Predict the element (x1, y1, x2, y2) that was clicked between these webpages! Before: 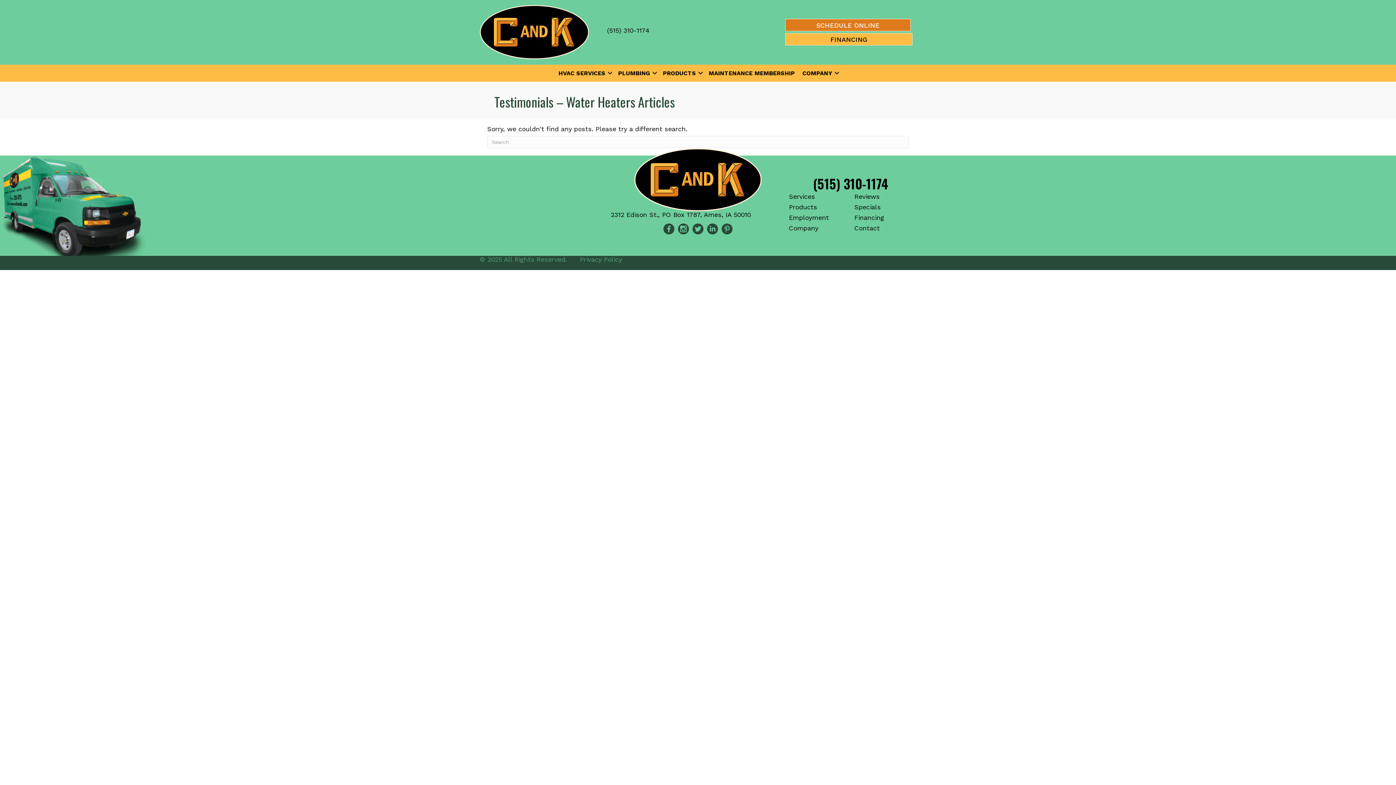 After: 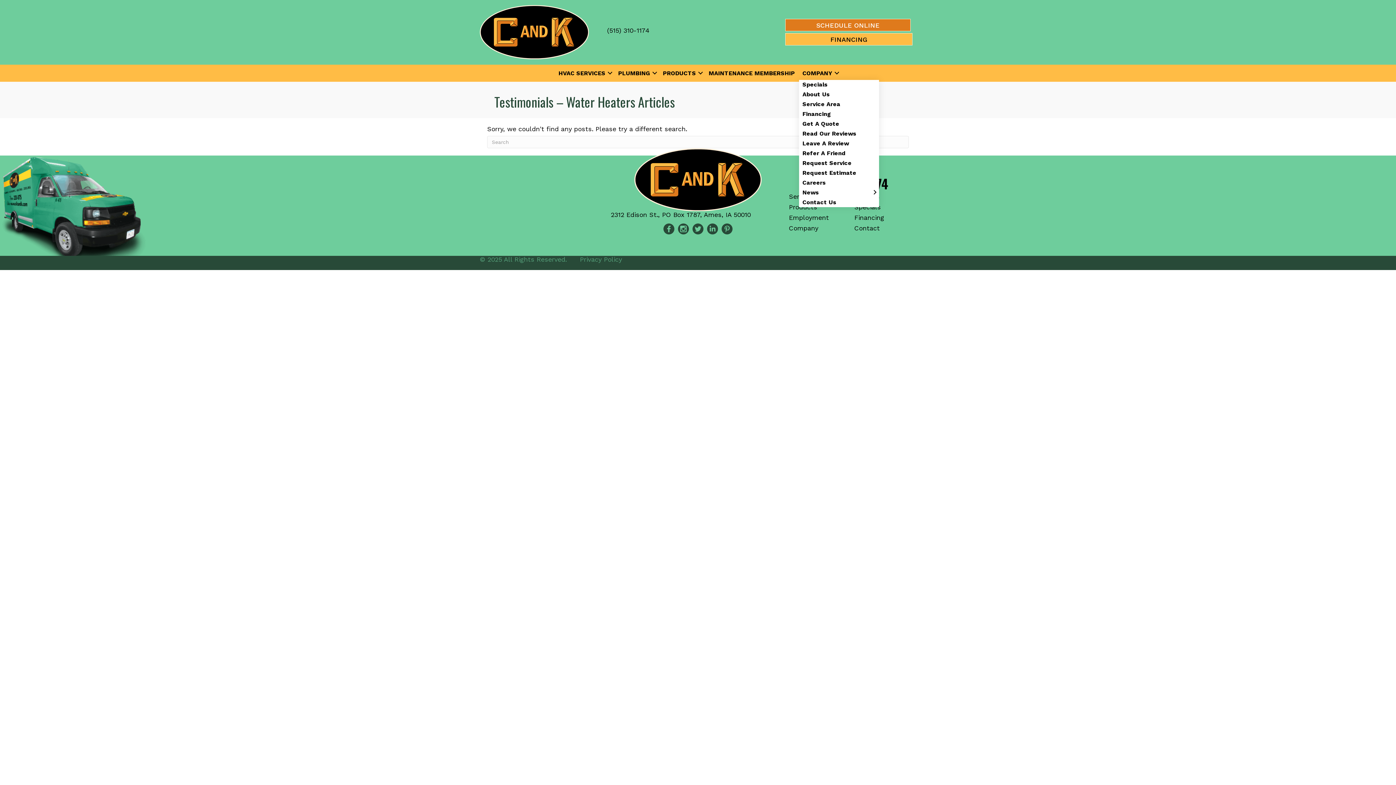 Action: label: COMPANY bbox: (799, 66, 841, 79)